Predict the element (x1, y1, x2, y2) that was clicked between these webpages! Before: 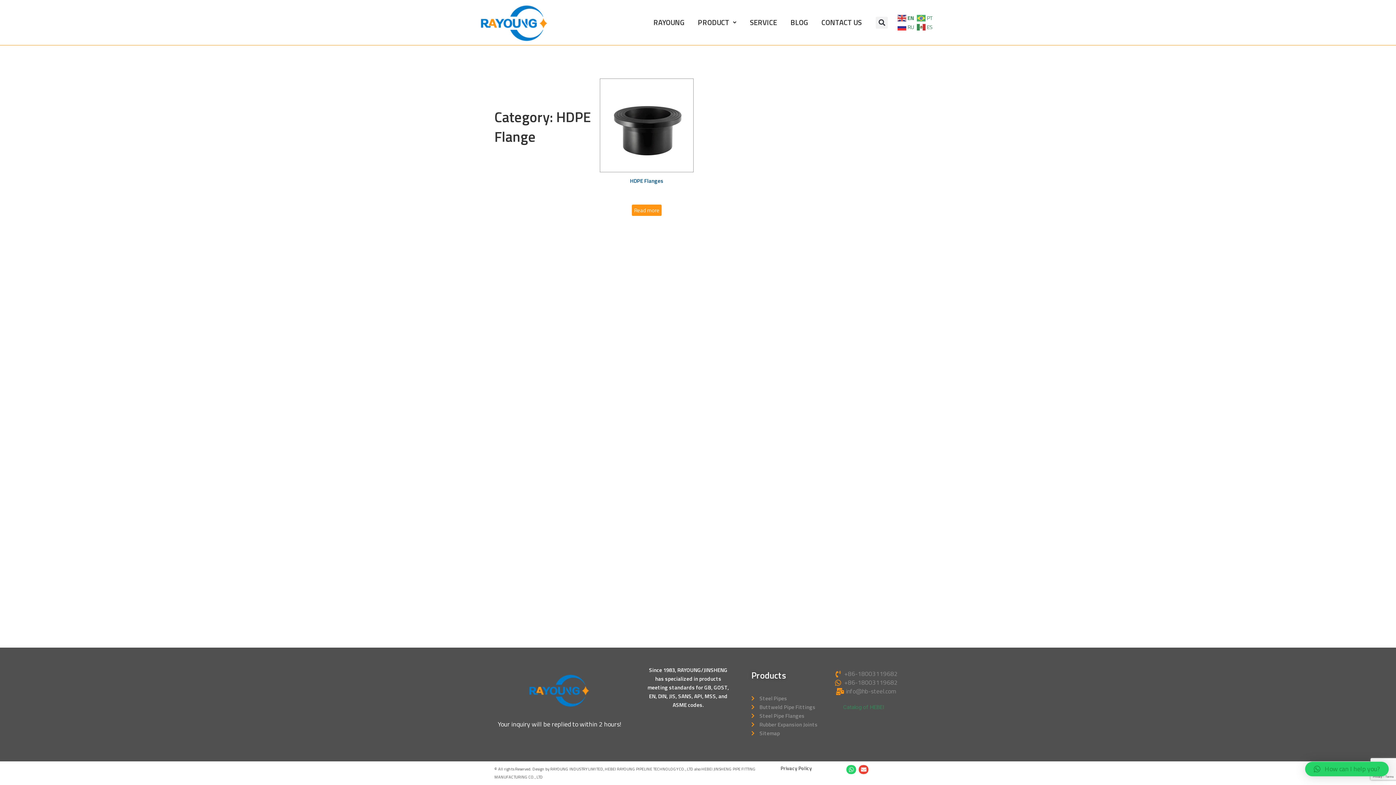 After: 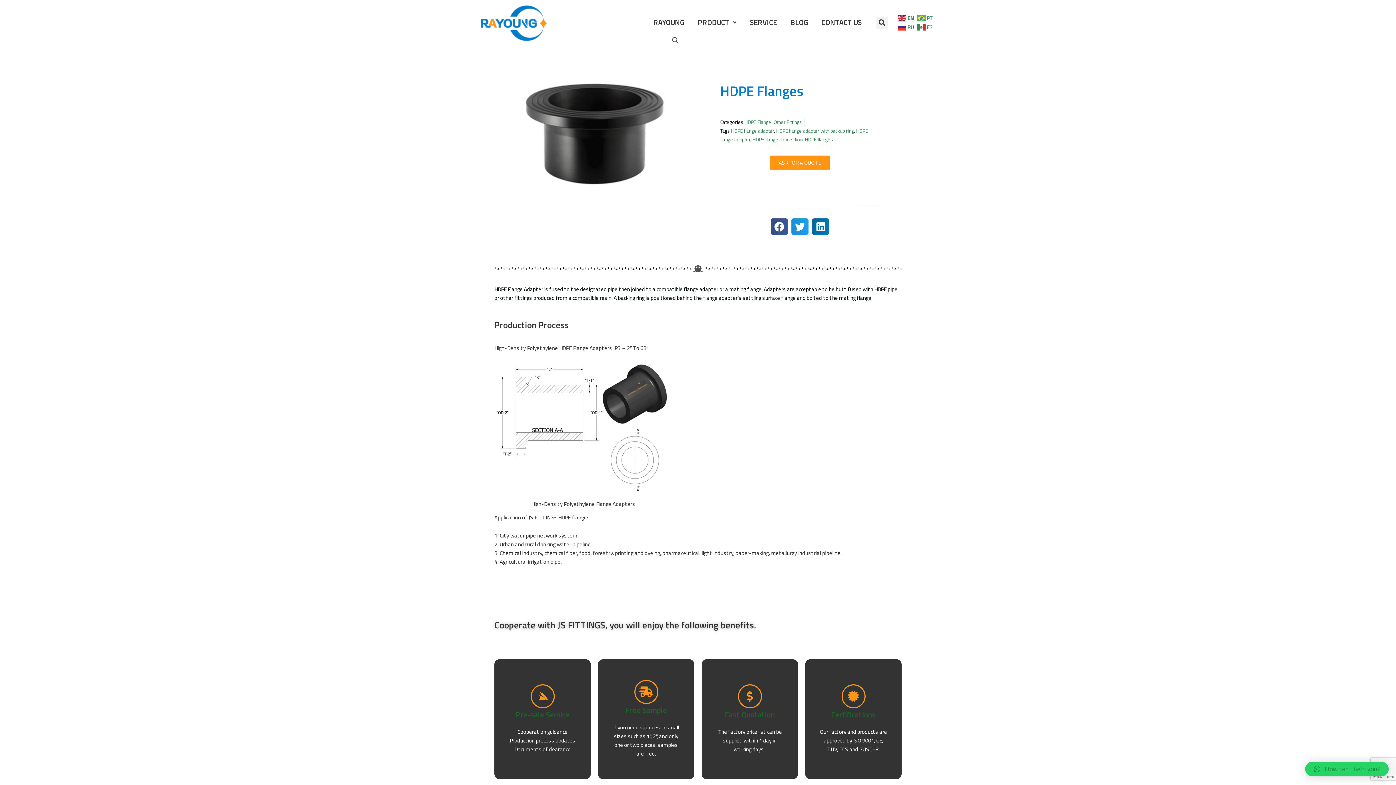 Action: bbox: (632, 204, 661, 216) label: Read more about “HDPE Flanges”